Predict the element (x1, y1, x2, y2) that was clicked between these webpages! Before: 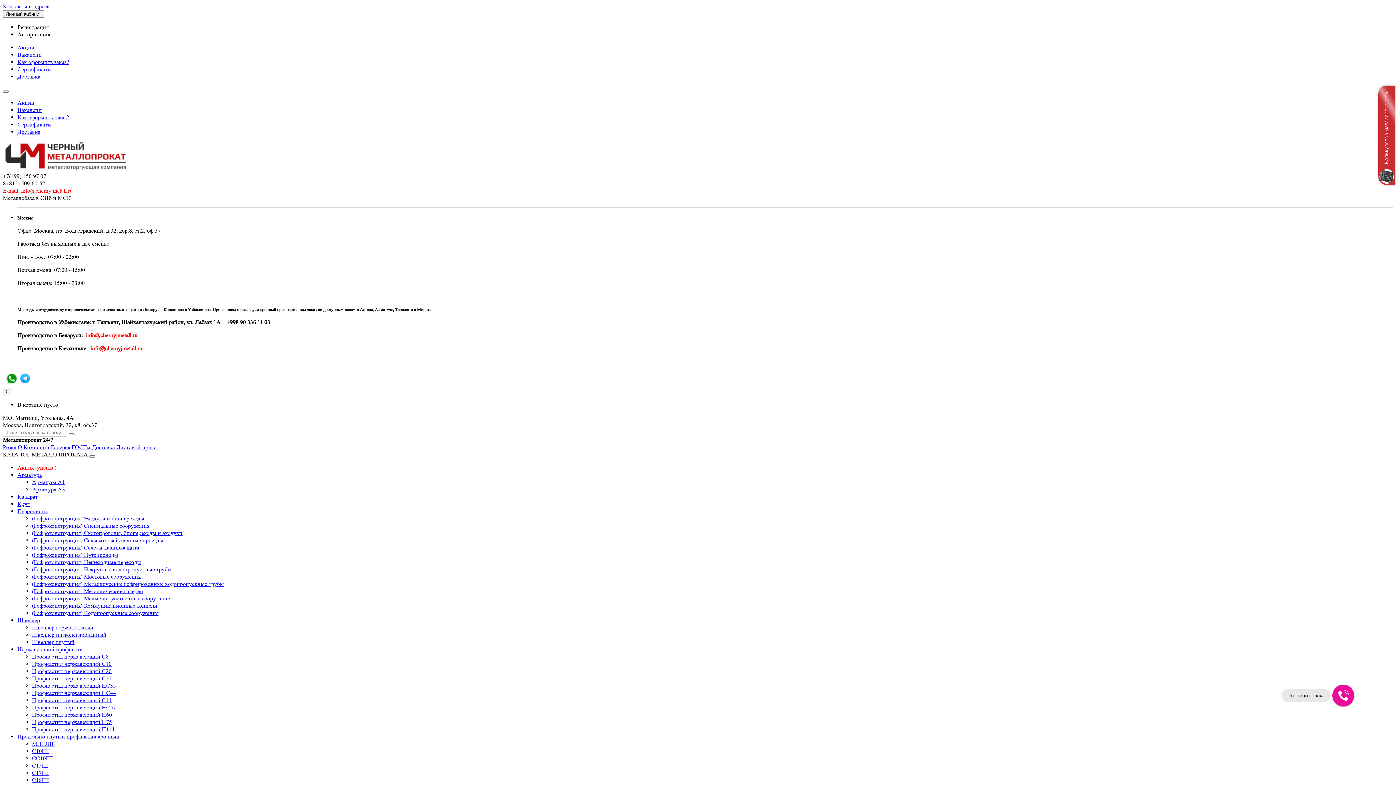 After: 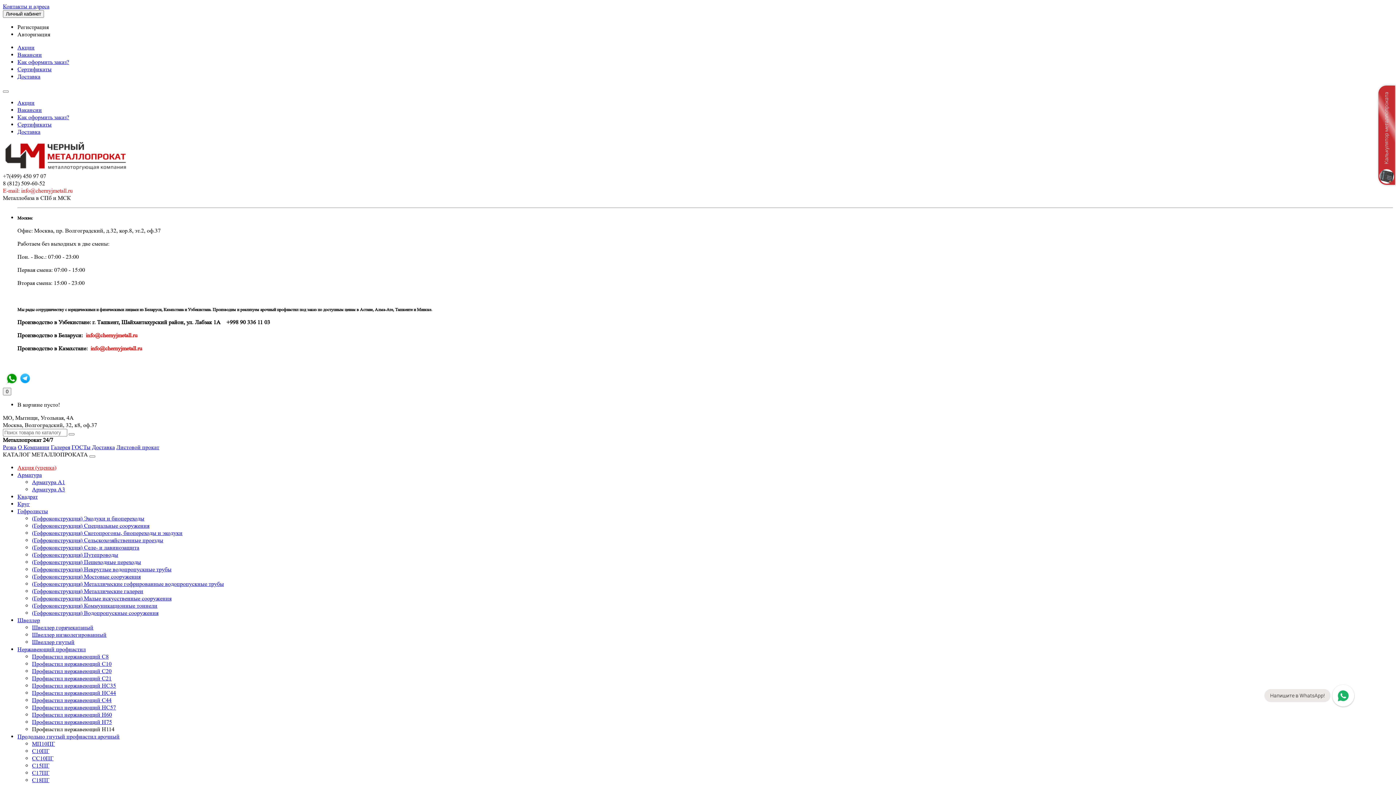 Action: label: Профнастил нержавеющий Н114 bbox: (32, 726, 114, 733)